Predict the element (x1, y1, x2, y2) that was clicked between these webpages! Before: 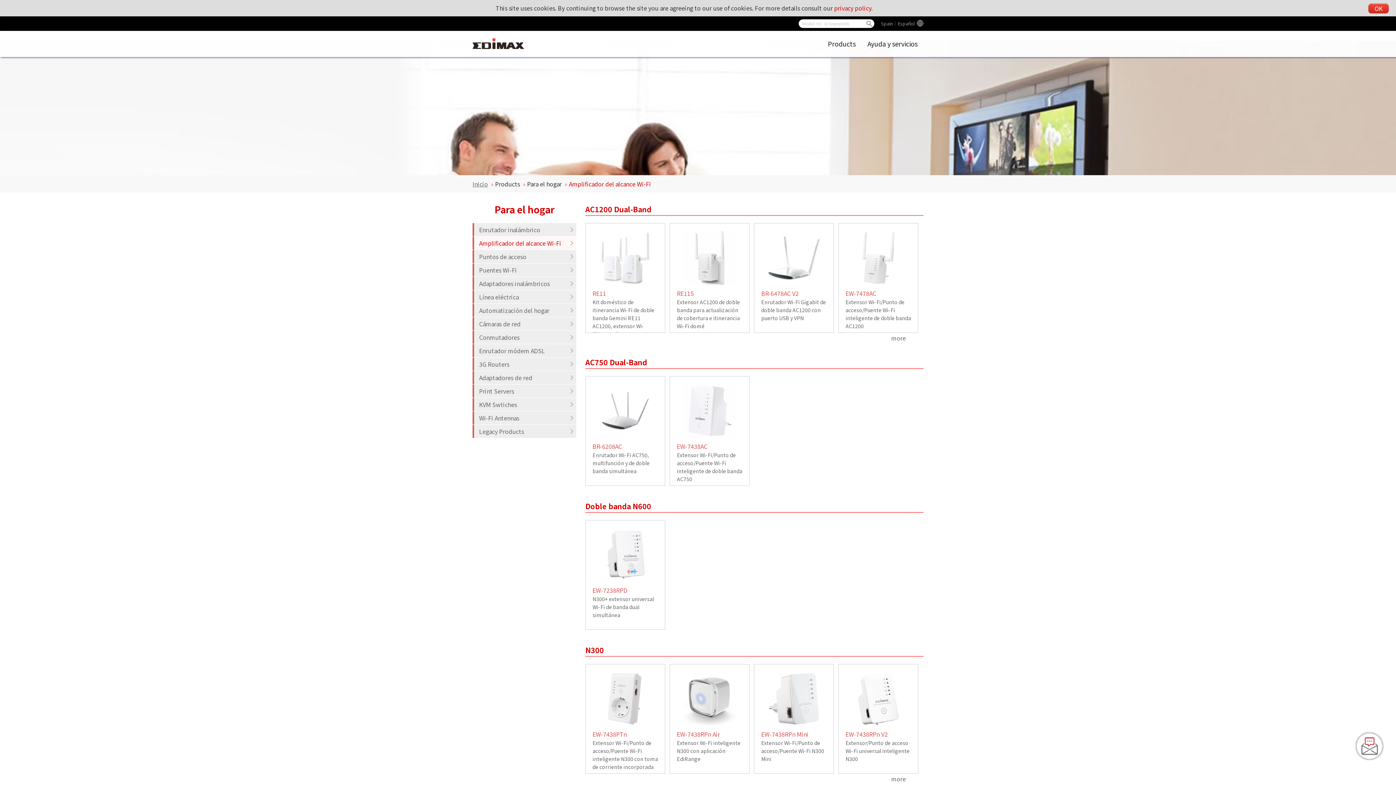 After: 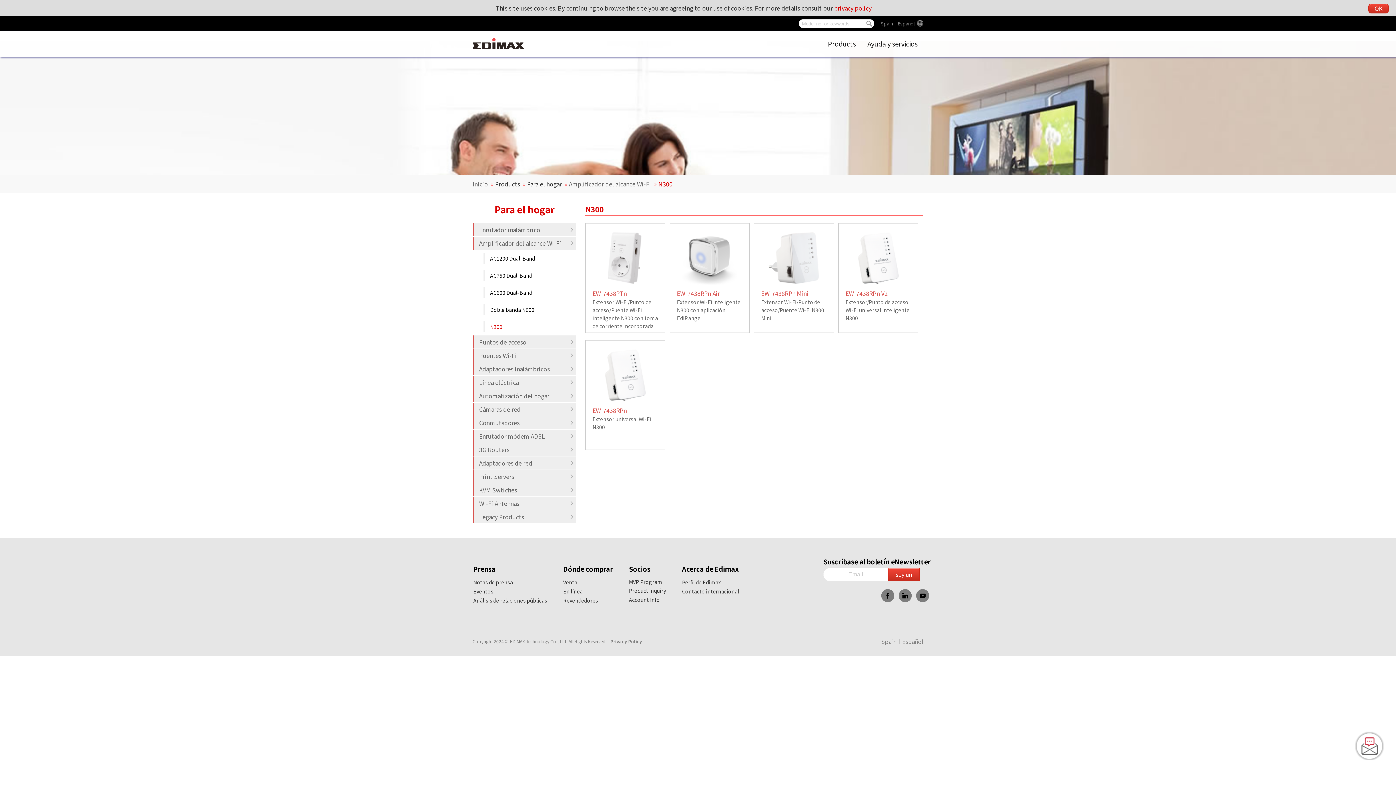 Action: label: more bbox: (889, 774, 908, 783)